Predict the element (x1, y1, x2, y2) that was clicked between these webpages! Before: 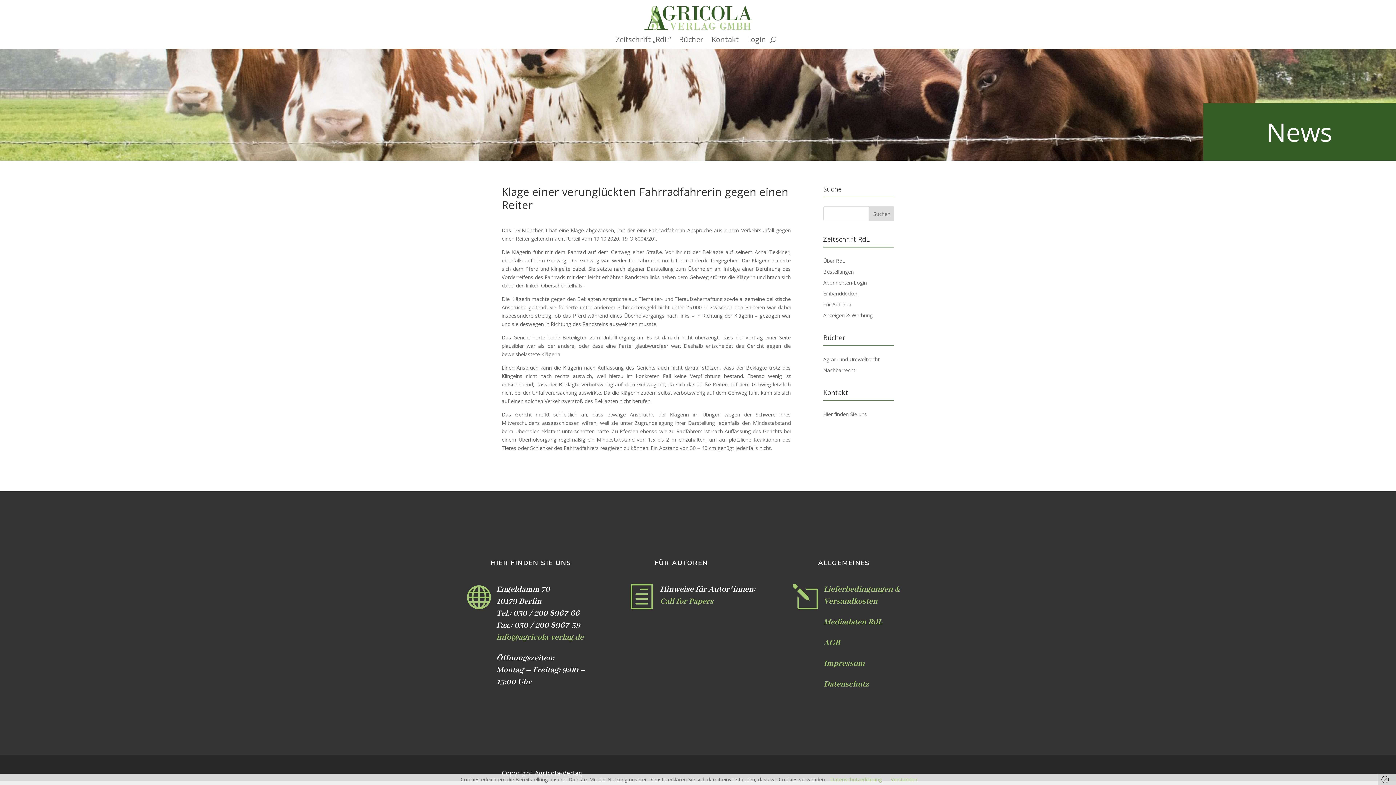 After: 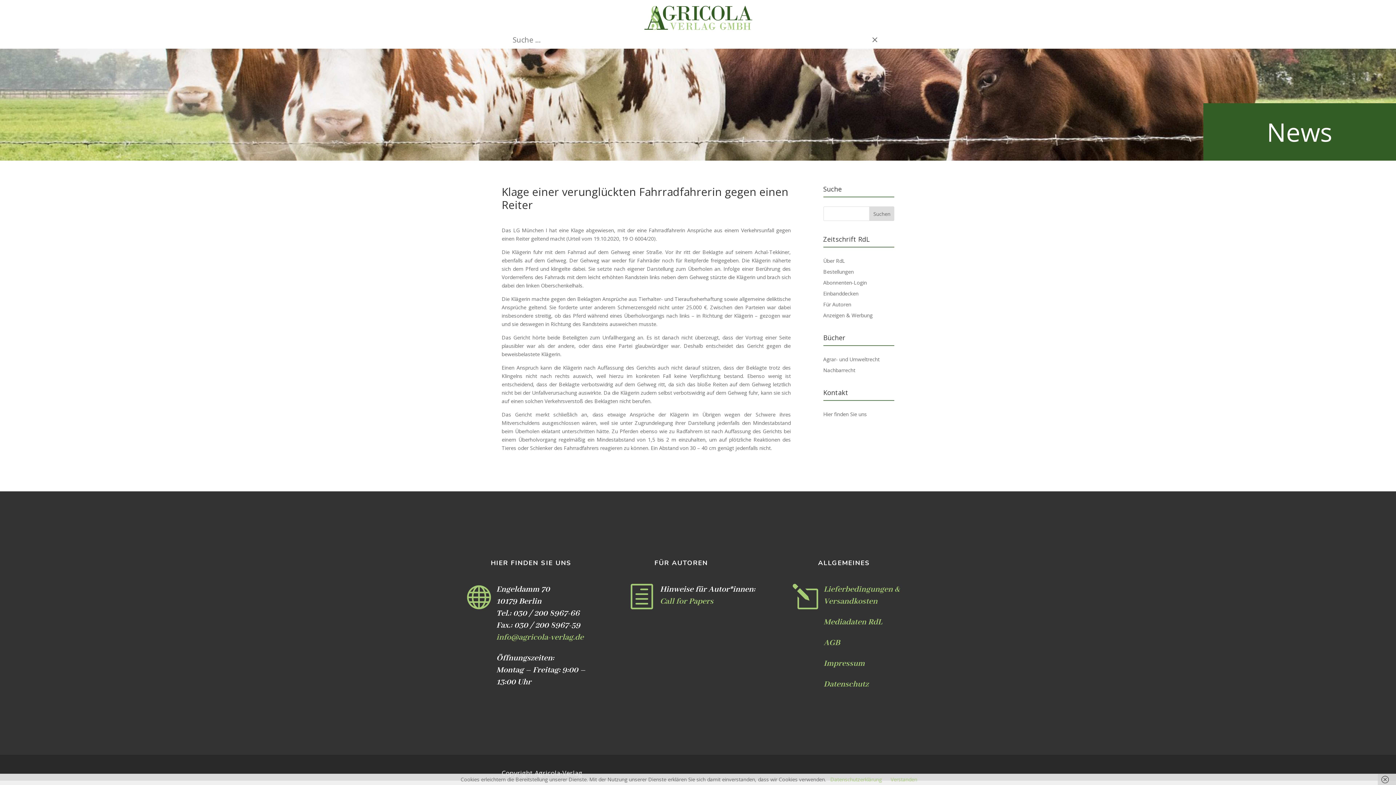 Action: bbox: (770, 34, 776, 45)